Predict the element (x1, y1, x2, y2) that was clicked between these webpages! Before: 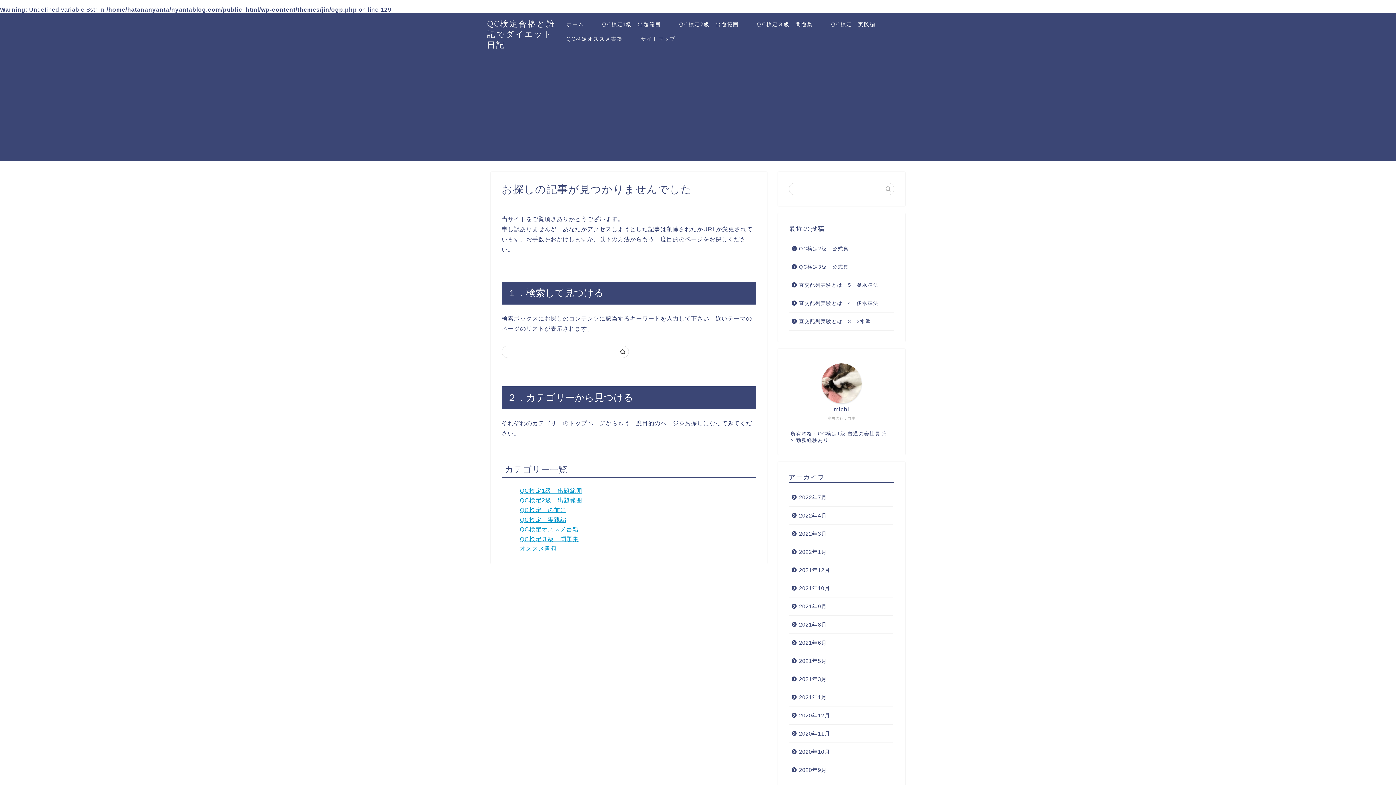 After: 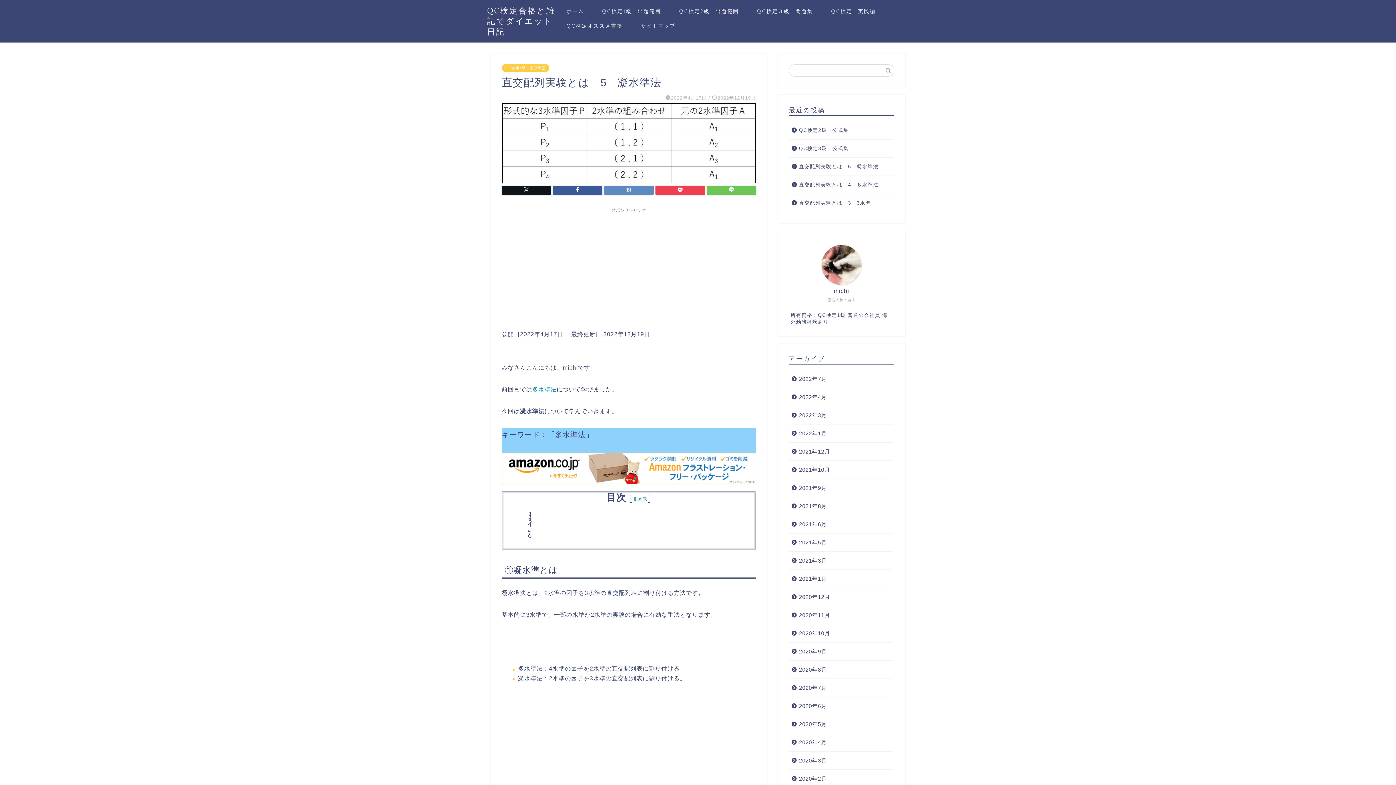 Action: label: 直交配列実験とは　5　凝水準法 bbox: (789, 276, 893, 294)